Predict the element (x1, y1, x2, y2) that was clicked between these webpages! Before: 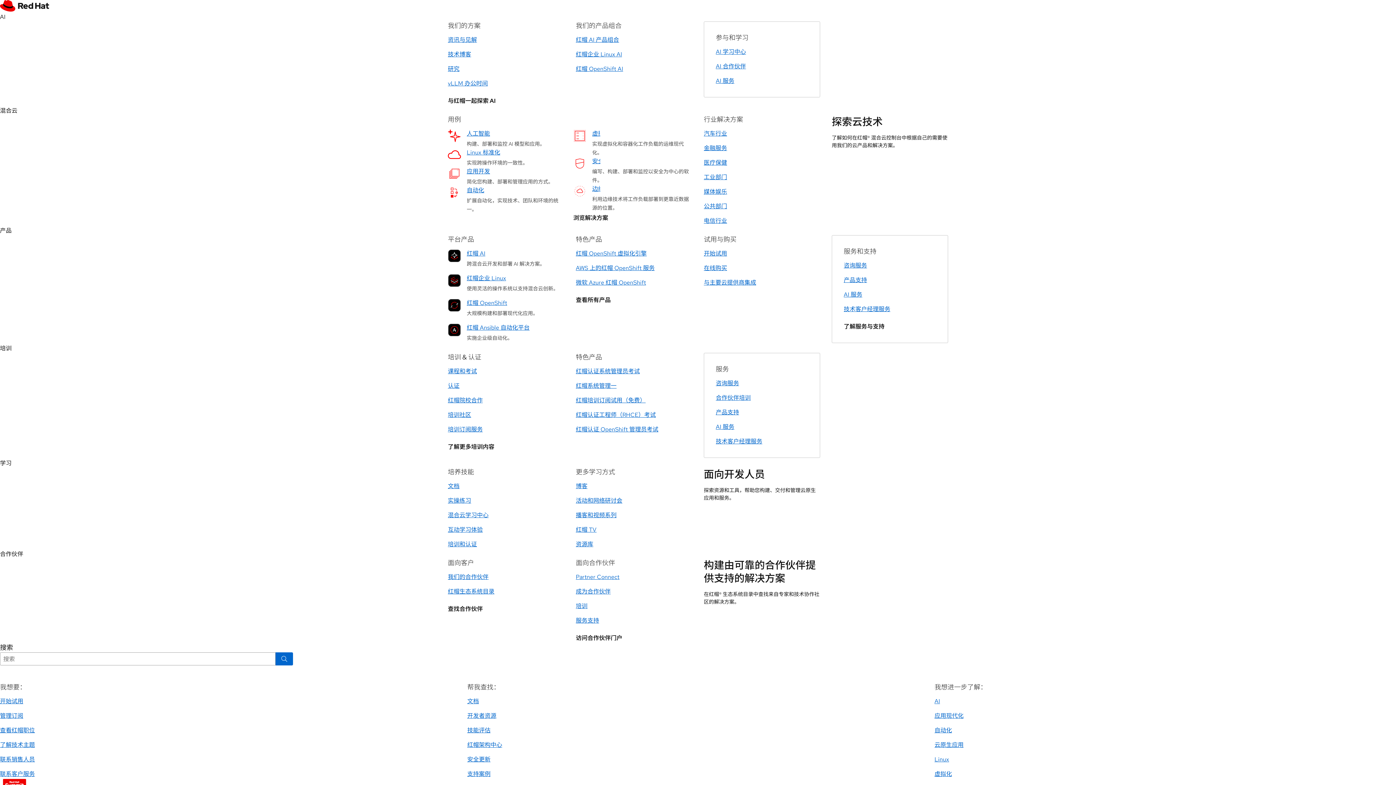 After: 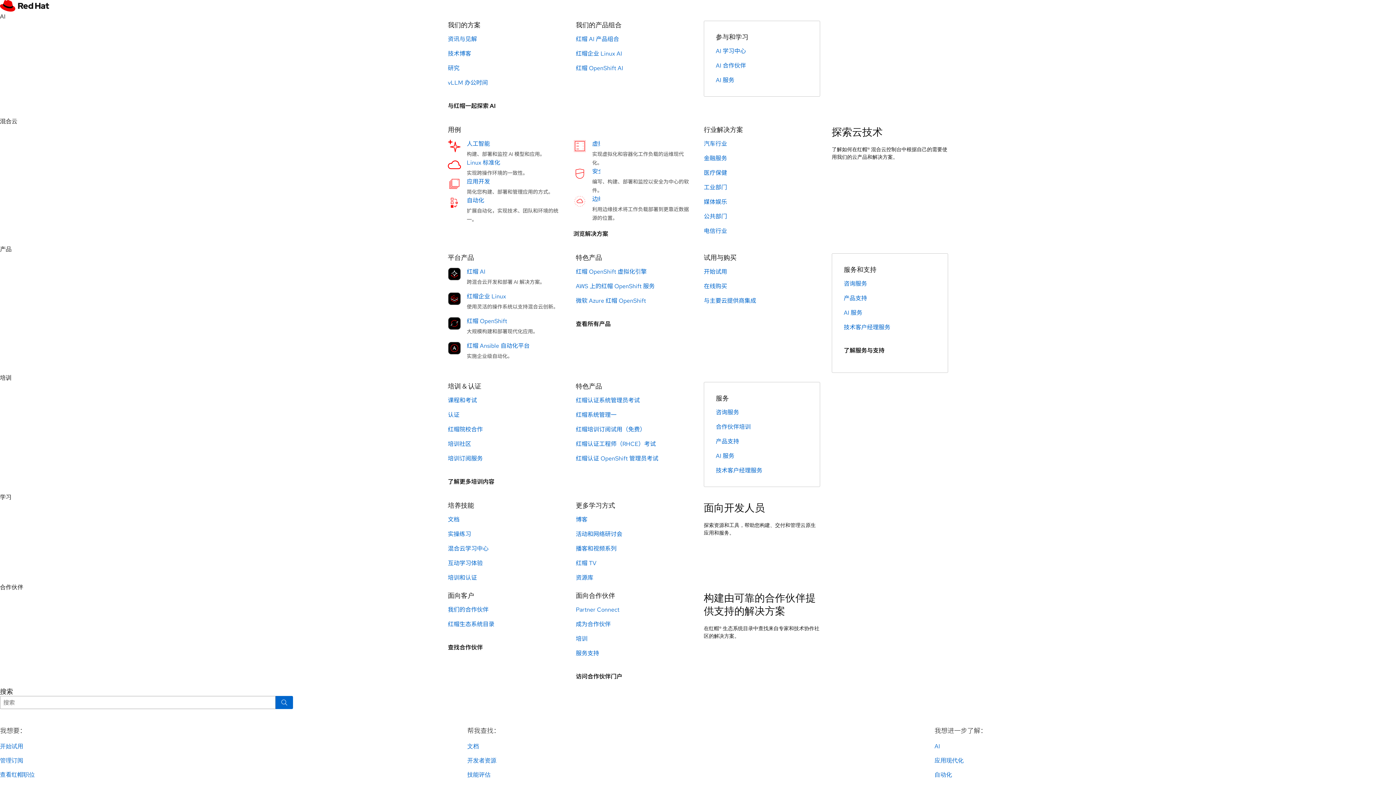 Action: label: 红帽 OpenShift AI bbox: (576, 65, 623, 73)